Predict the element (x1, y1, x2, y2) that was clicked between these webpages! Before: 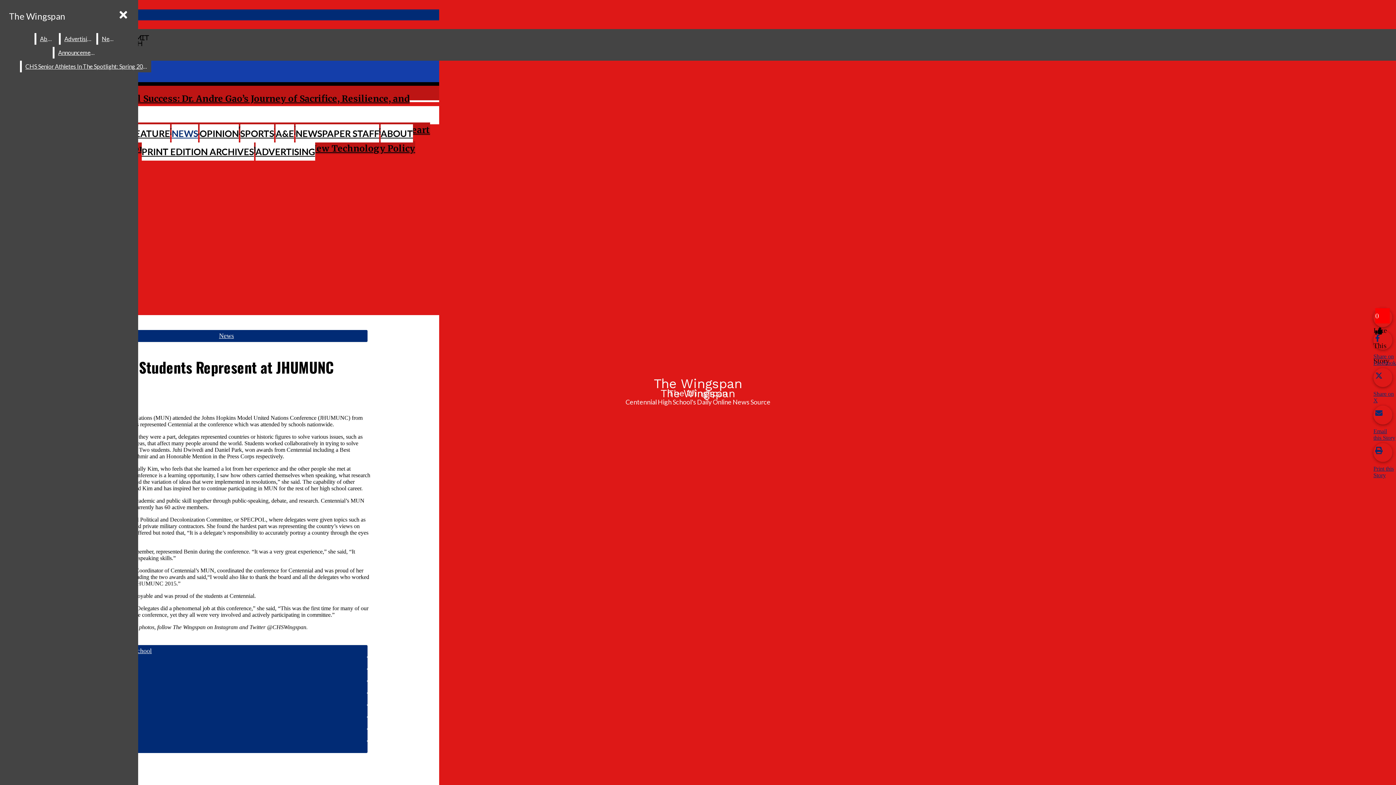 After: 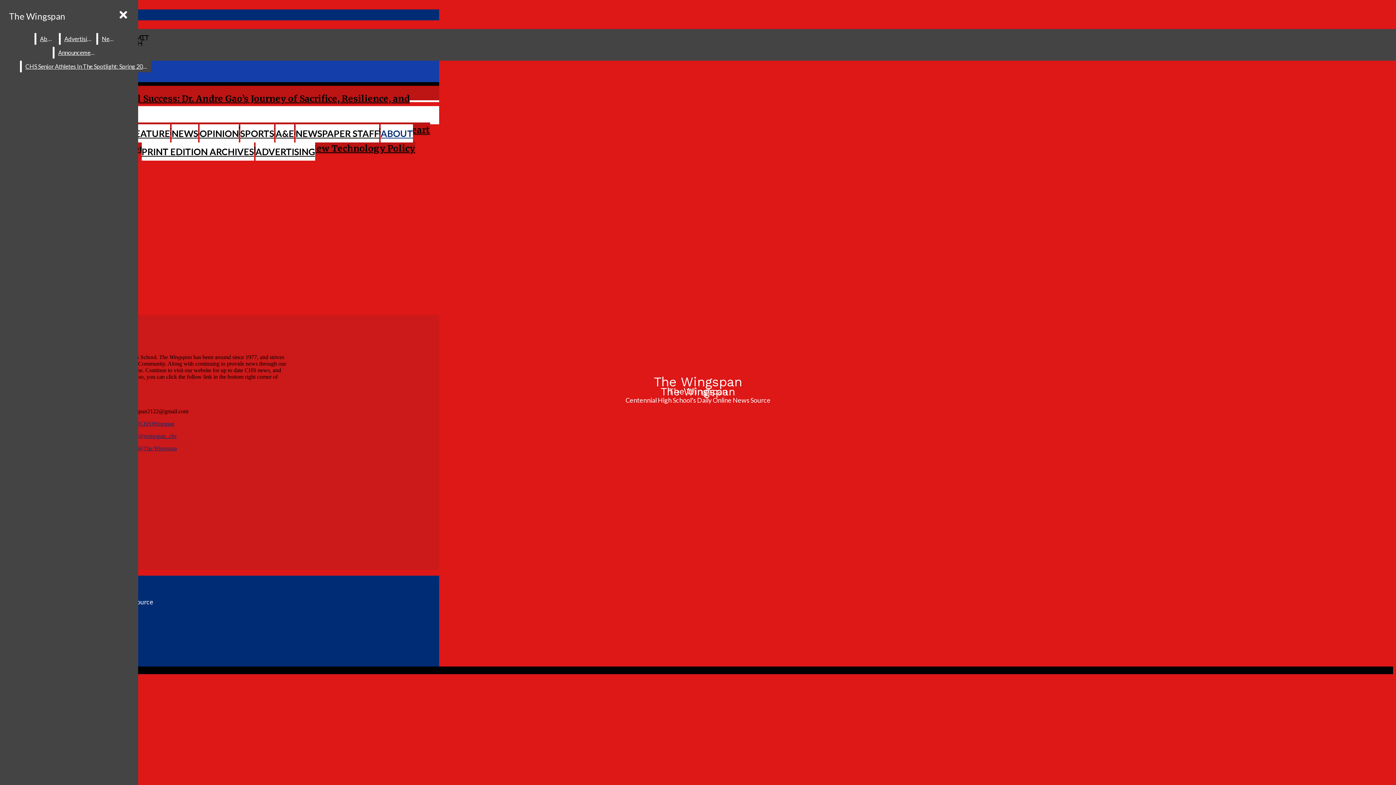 Action: label: ABOUT bbox: (380, 124, 413, 142)